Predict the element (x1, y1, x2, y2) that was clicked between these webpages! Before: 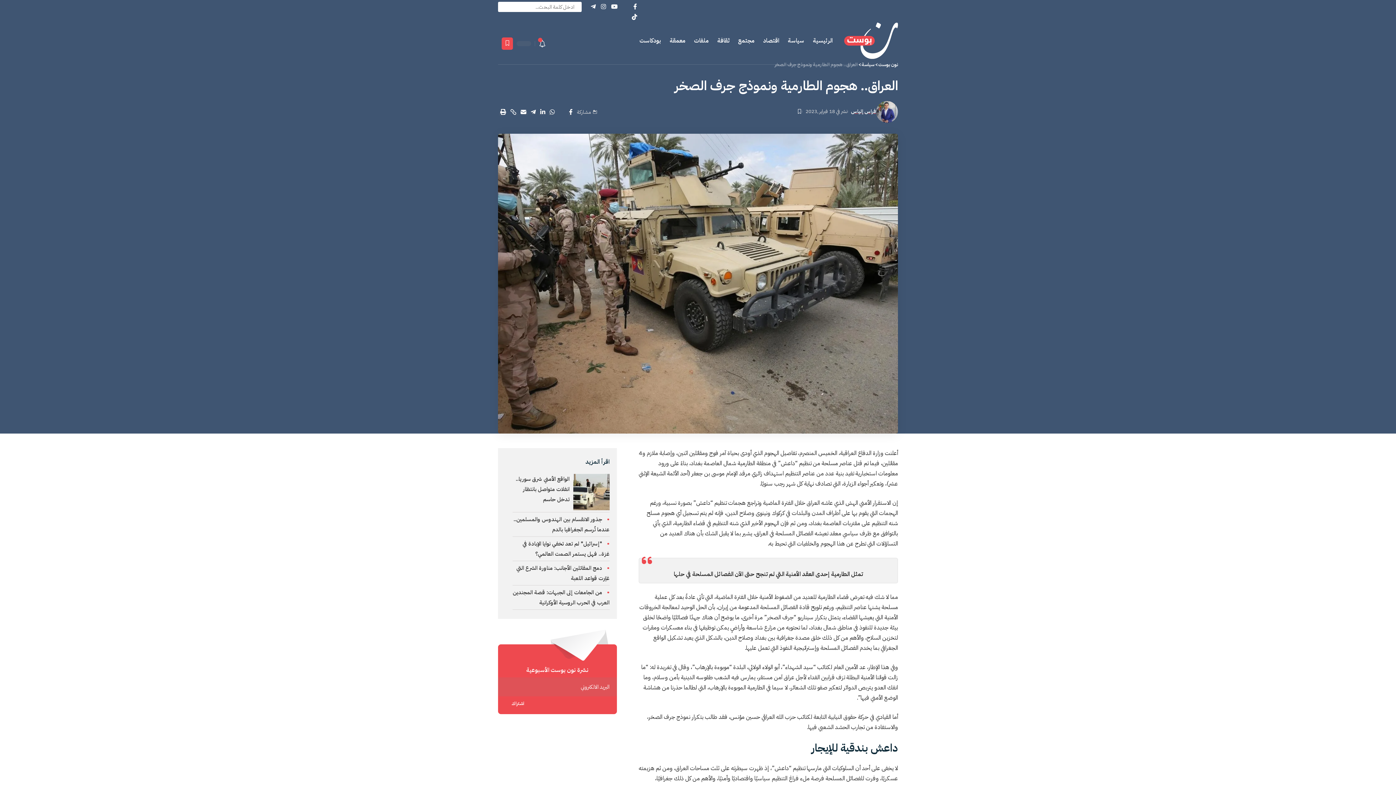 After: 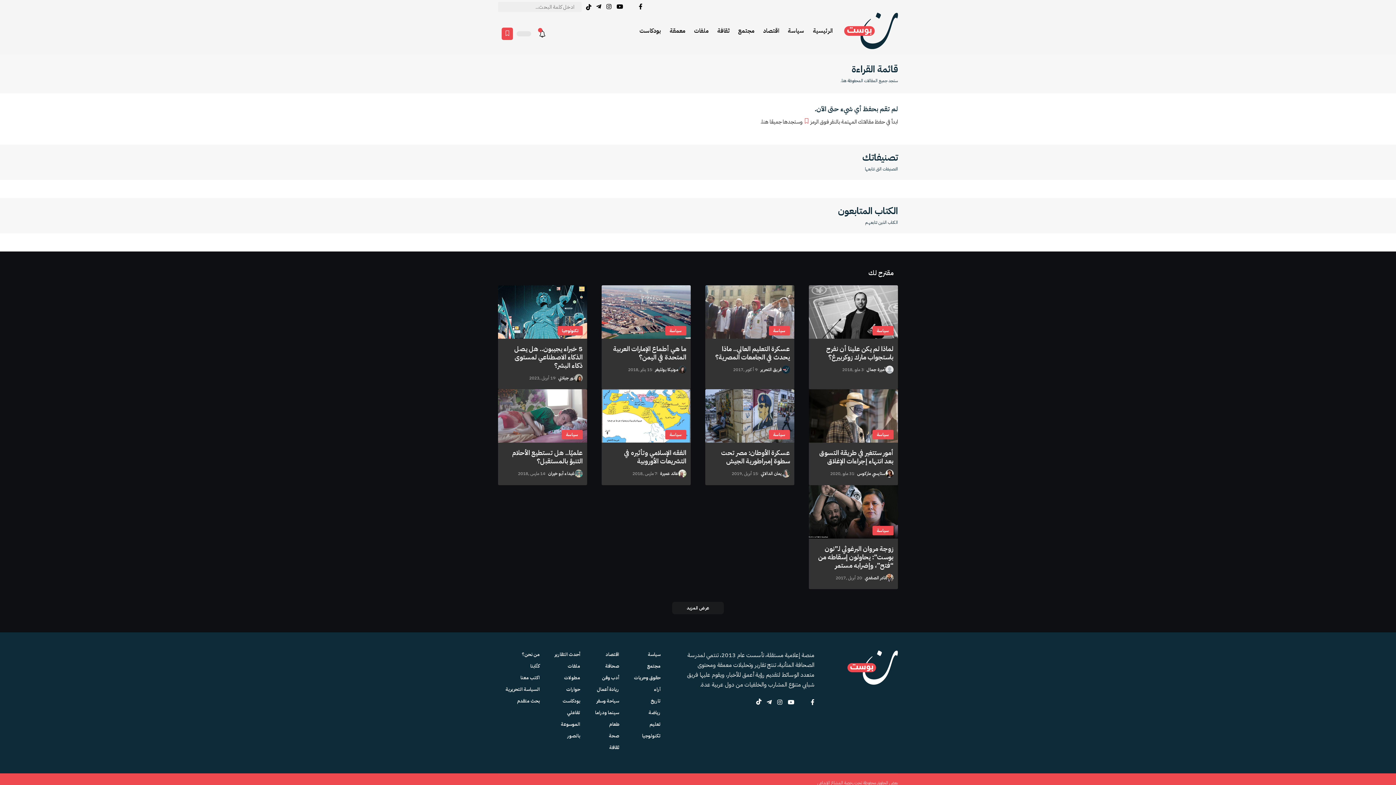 Action: bbox: (498, 22, 516, 64) label: Favorites page